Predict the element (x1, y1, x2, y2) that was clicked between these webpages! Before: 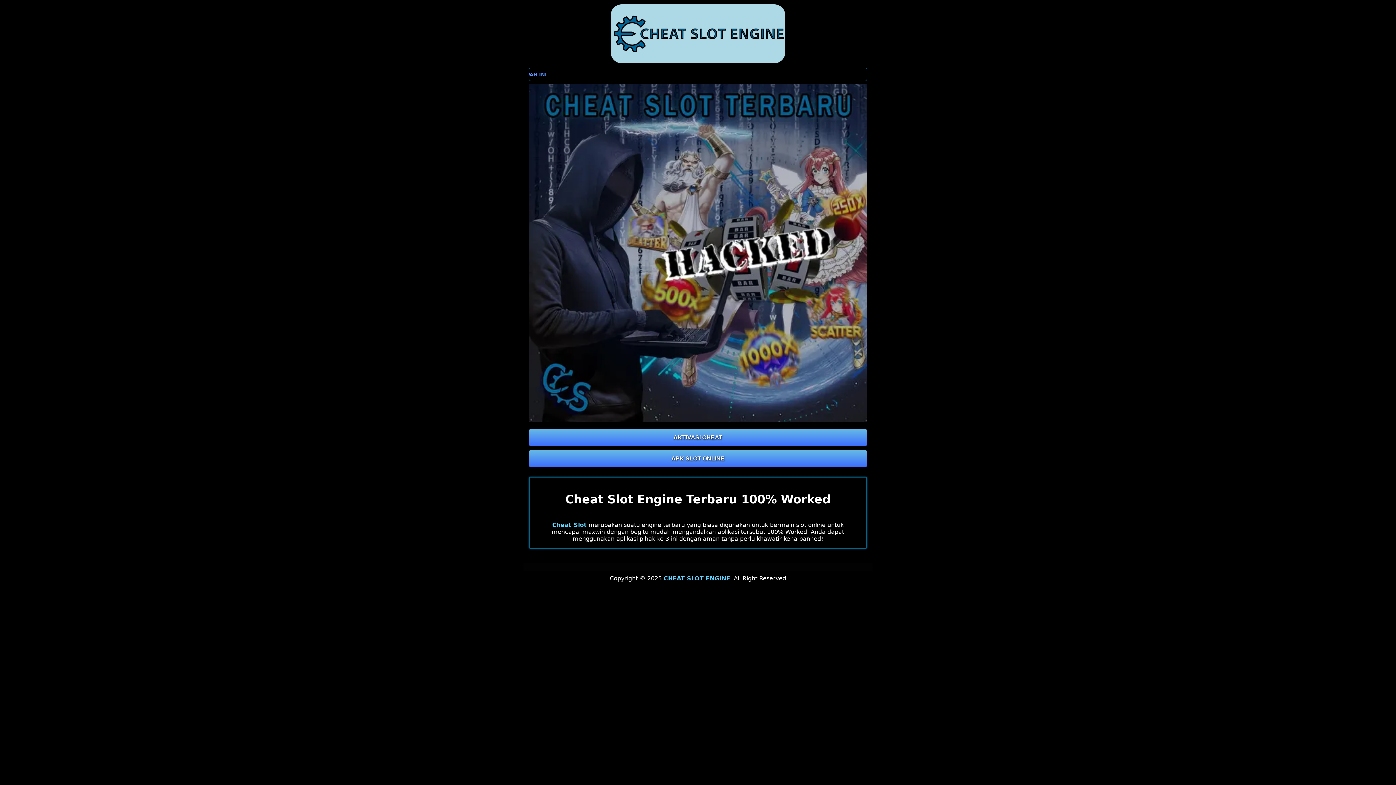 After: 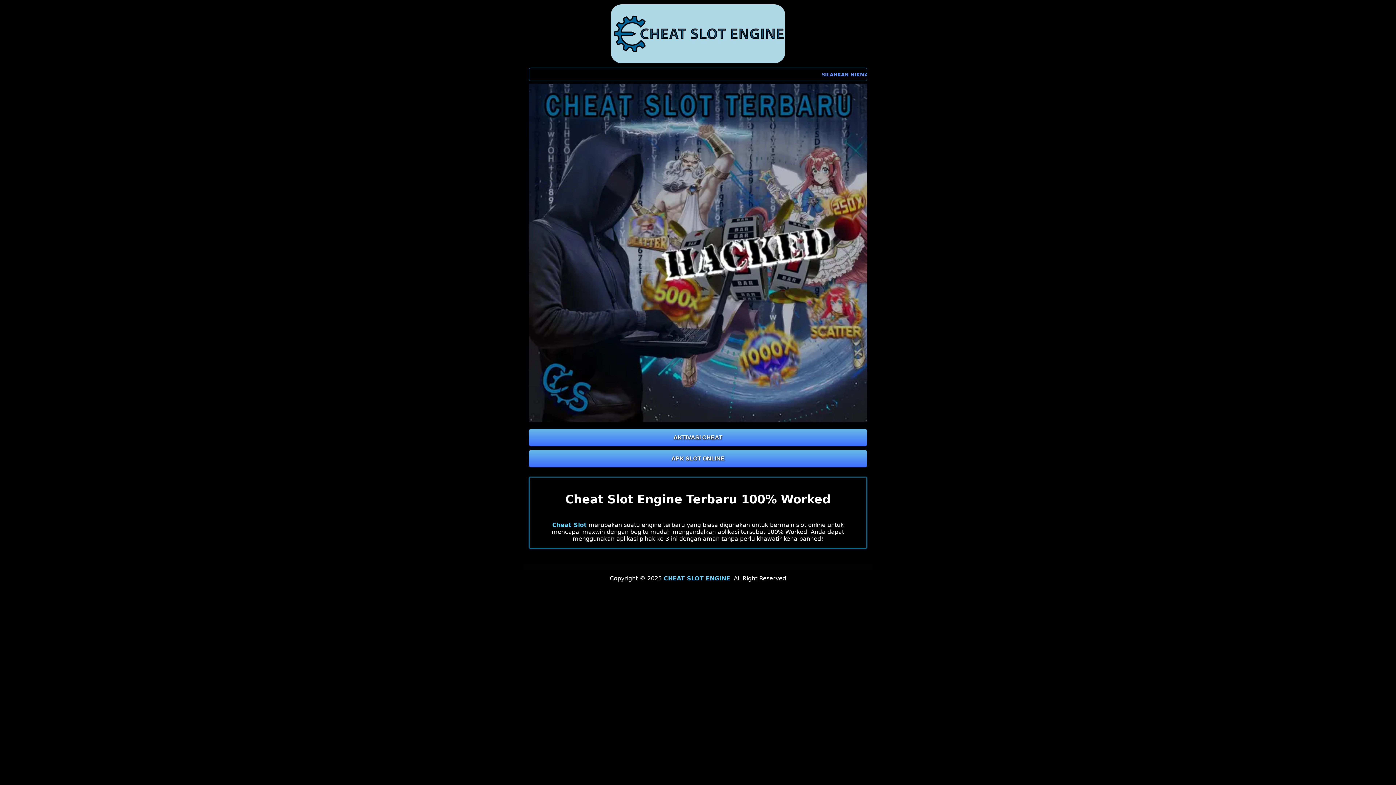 Action: bbox: (523, 4, 872, 63)